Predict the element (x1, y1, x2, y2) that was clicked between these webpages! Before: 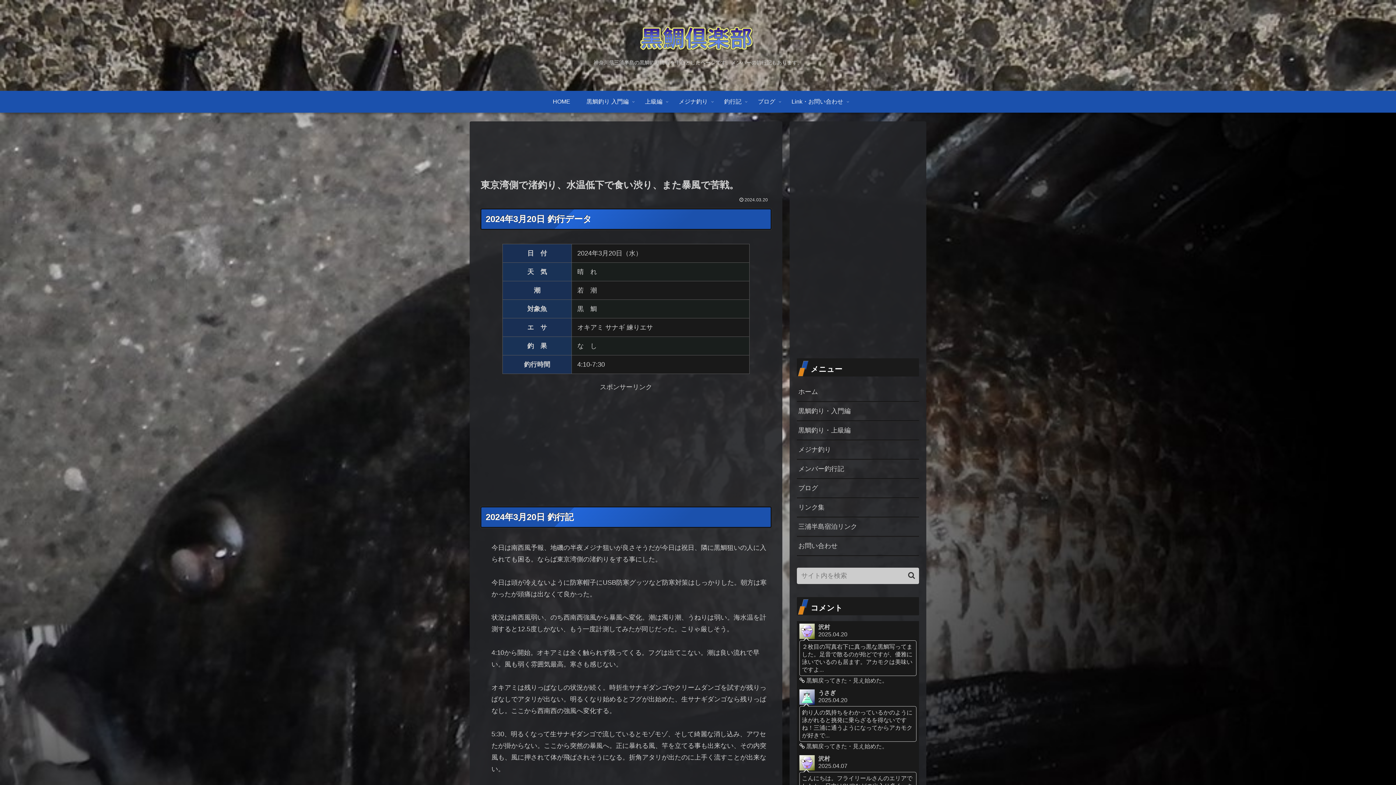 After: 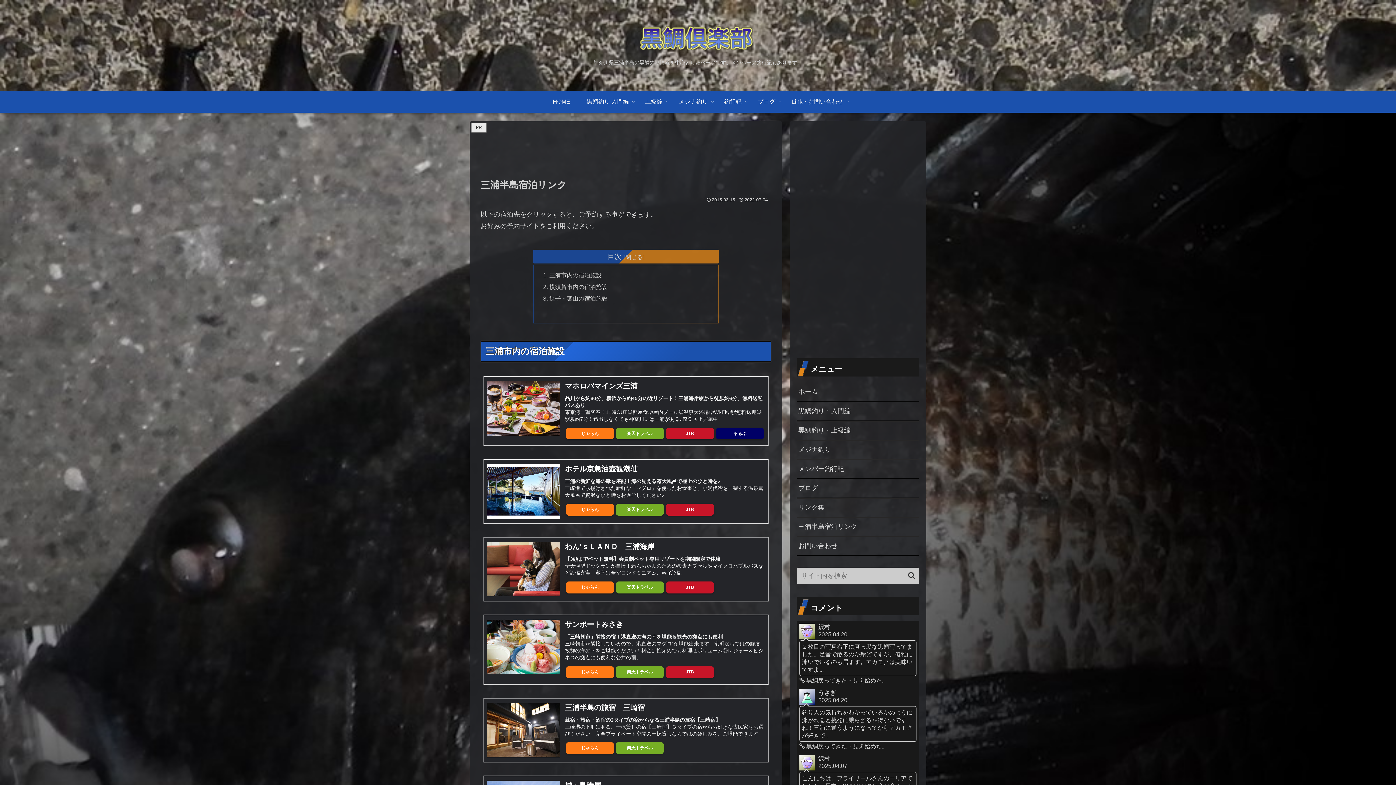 Action: label: 三浦半島宿泊リンク bbox: (797, 517, 919, 536)